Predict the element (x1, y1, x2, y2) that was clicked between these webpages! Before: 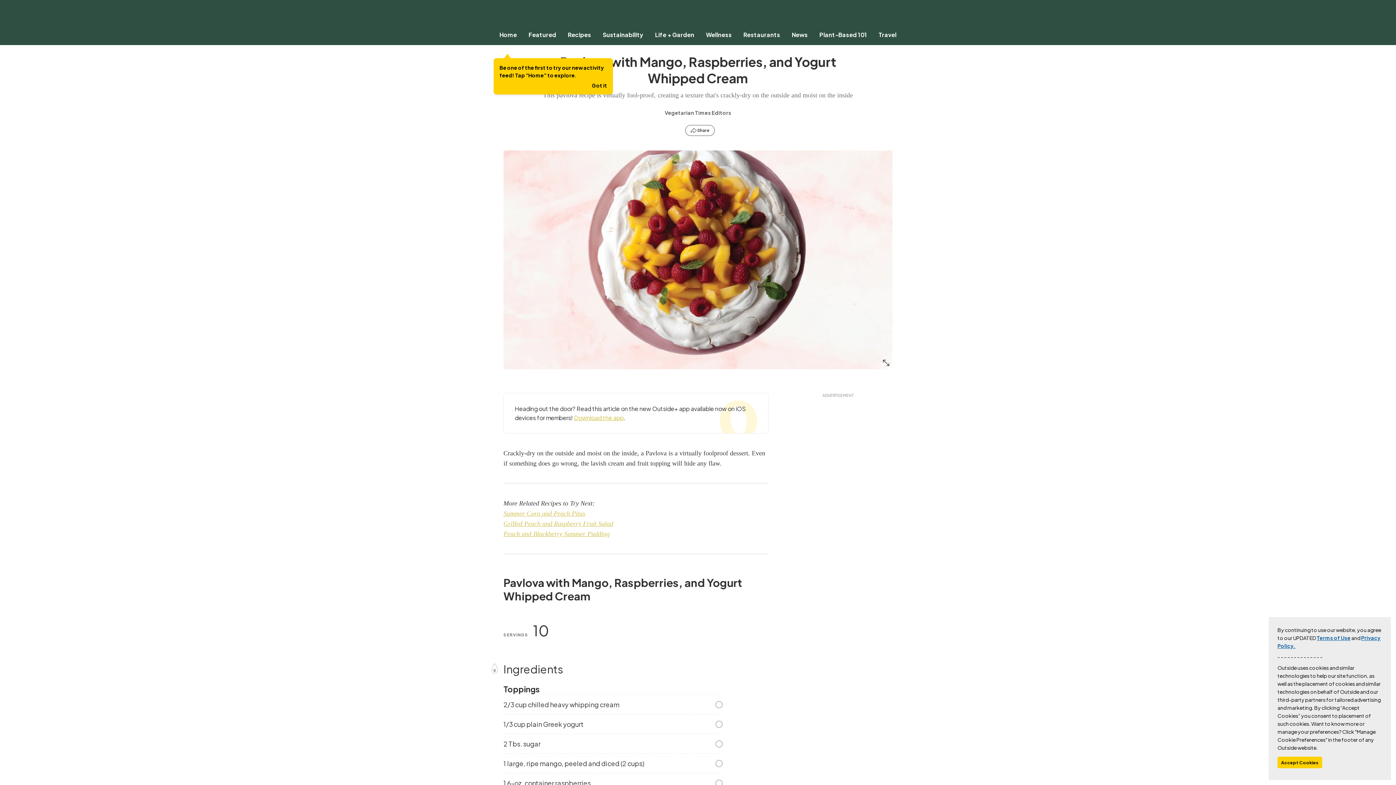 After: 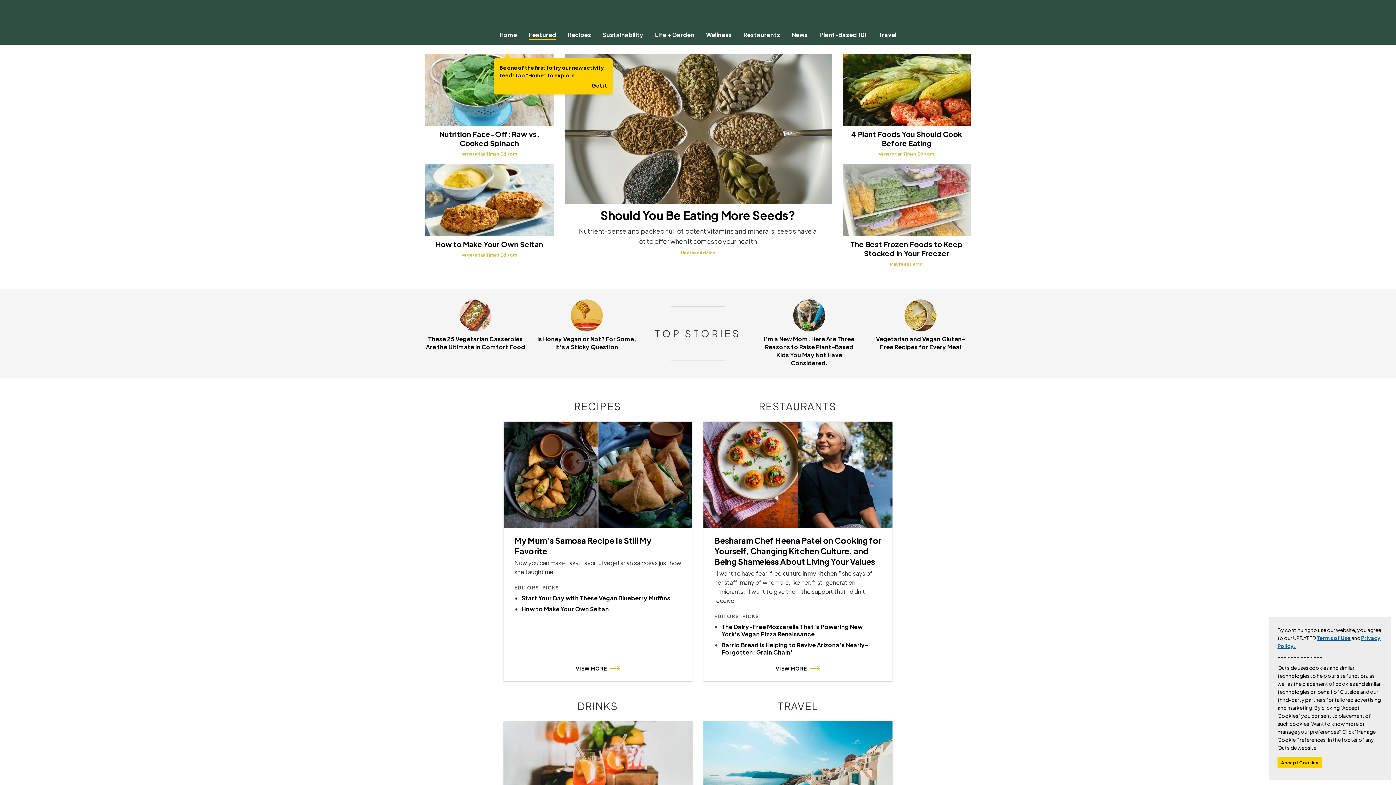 Action: label: Featured bbox: (522, 30, 562, 38)